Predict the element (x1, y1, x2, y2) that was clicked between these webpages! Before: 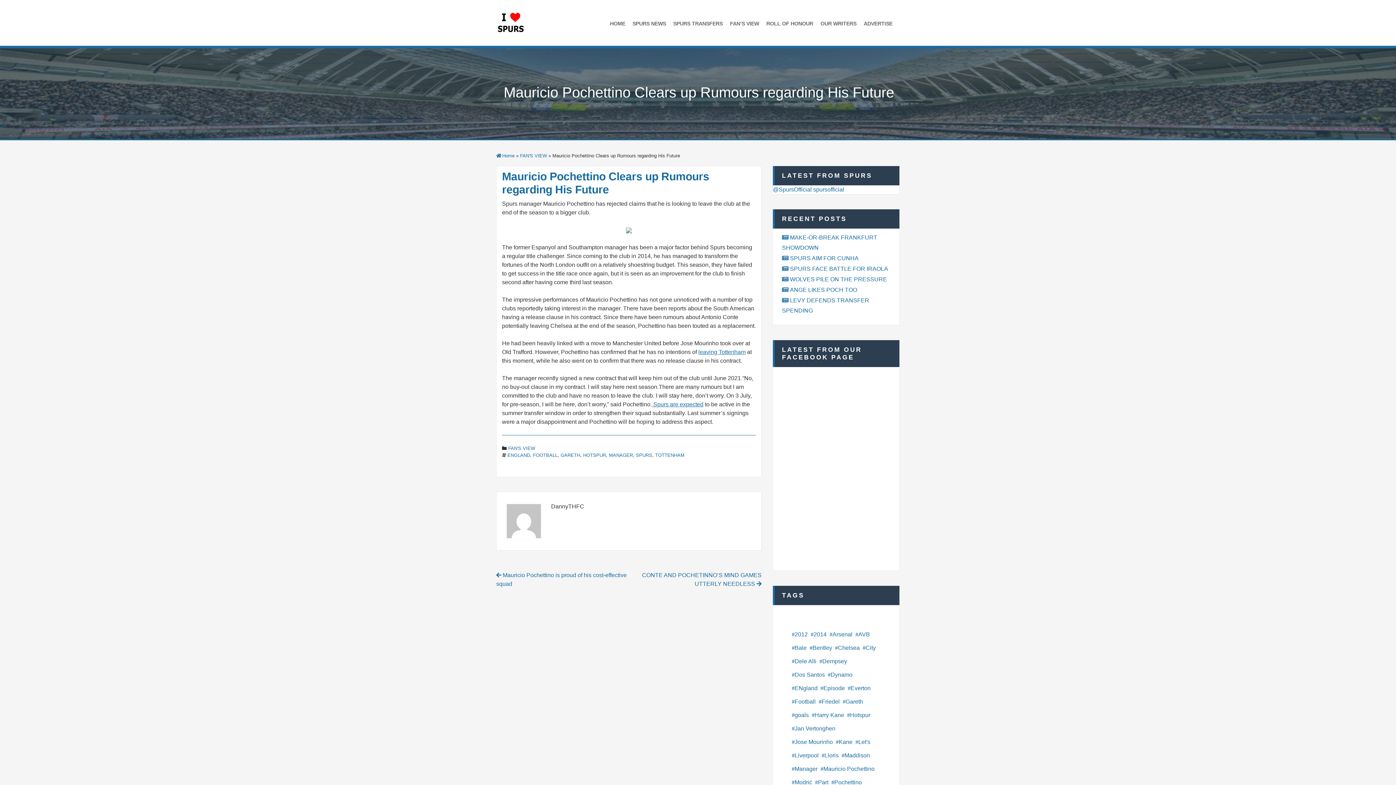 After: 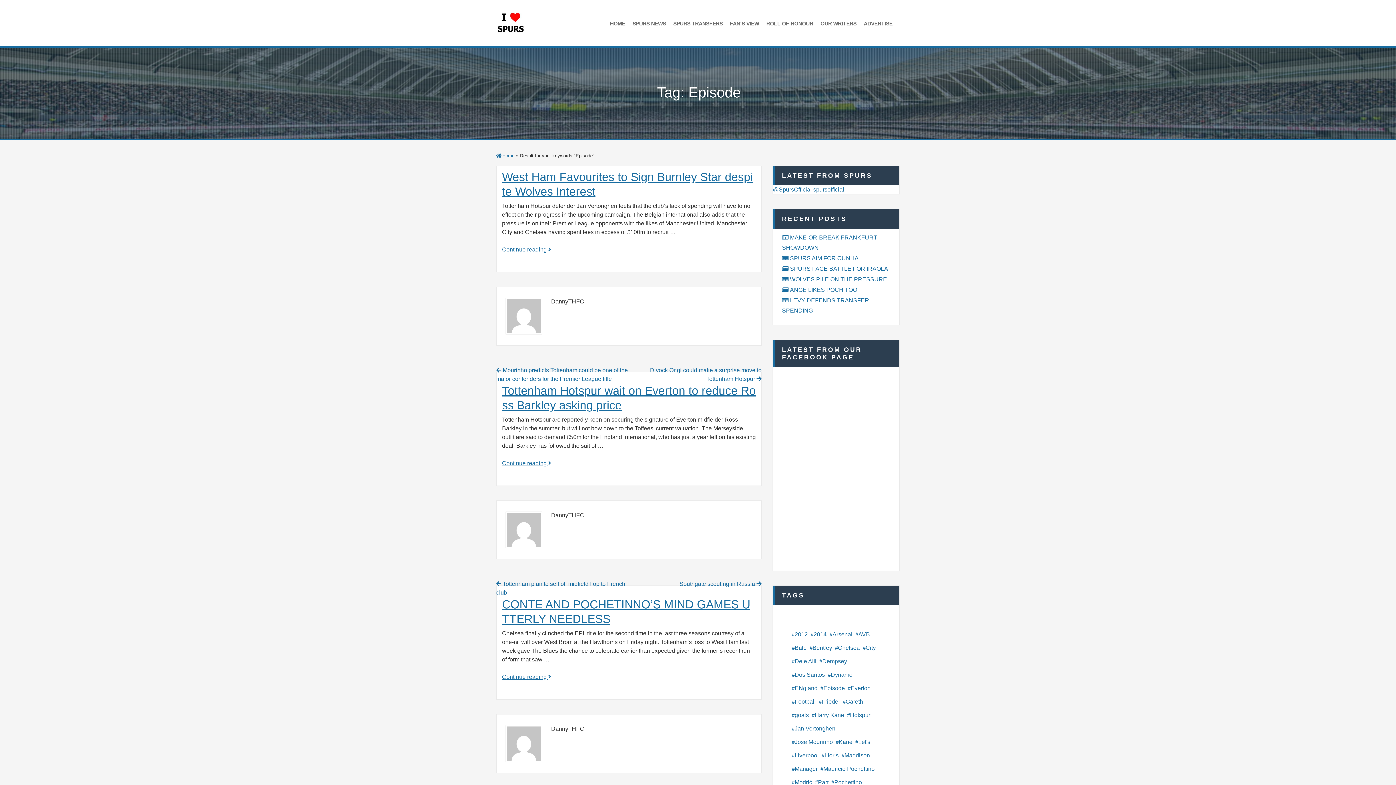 Action: bbox: (820, 682, 845, 694) label: Episode